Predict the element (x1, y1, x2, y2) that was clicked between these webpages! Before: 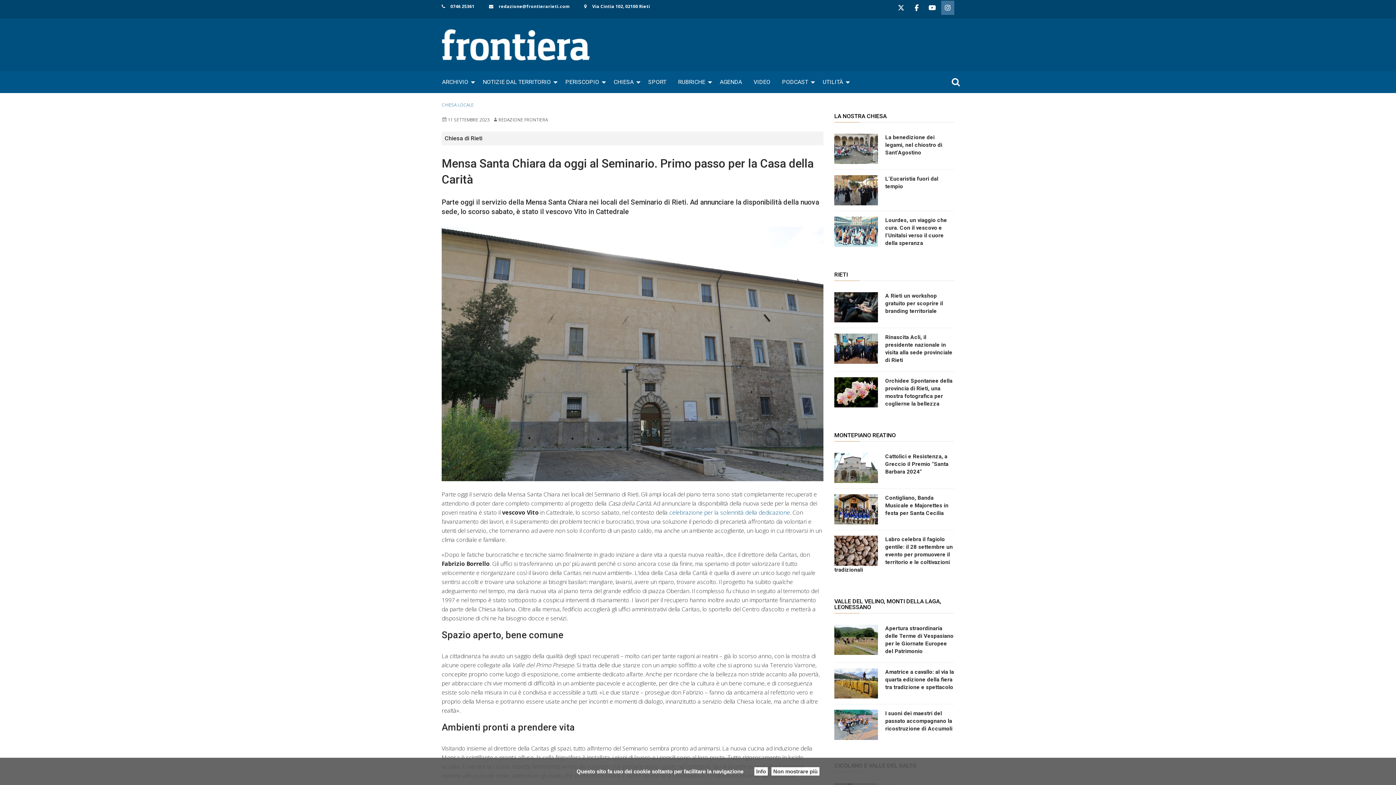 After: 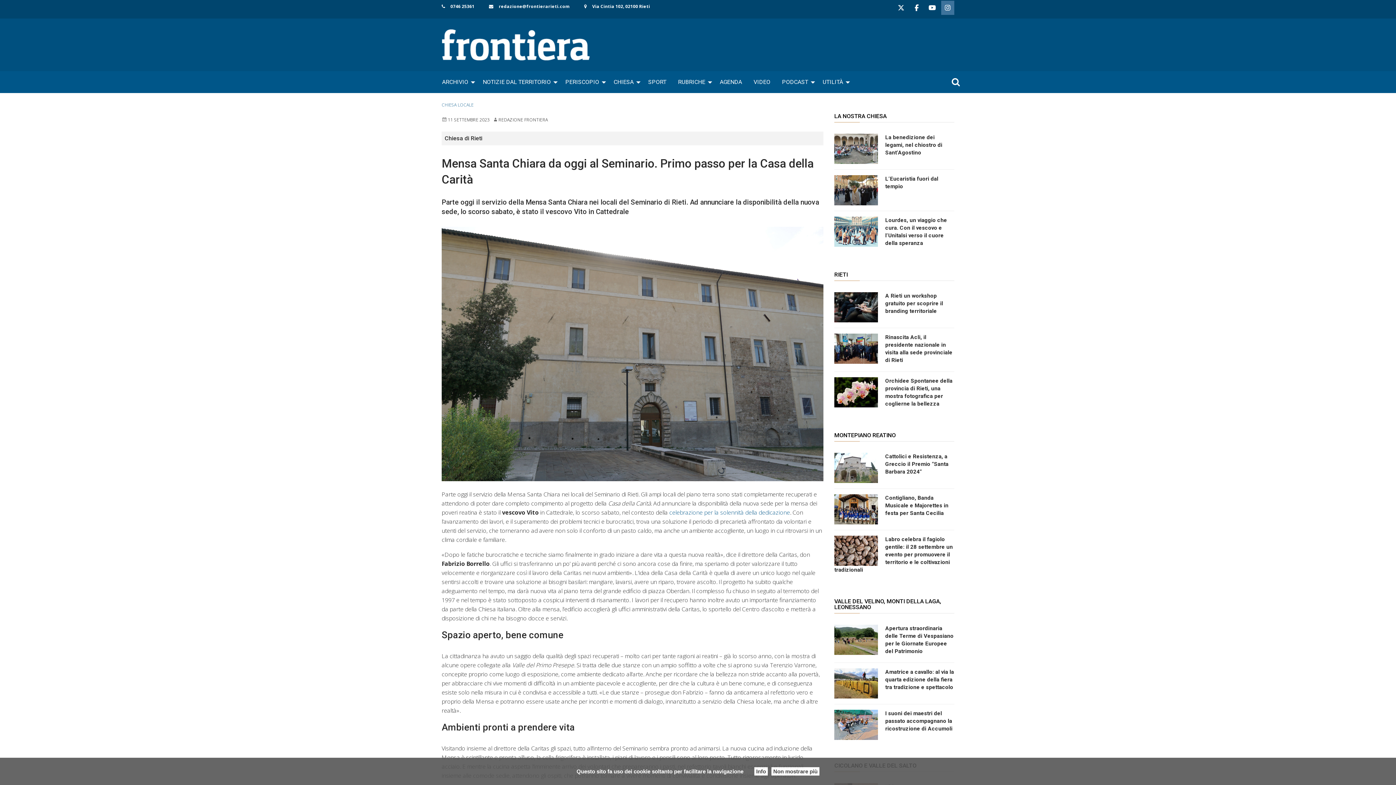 Action: bbox: (941, 0, 954, 14) label: Frontiera Rieti on Instagram